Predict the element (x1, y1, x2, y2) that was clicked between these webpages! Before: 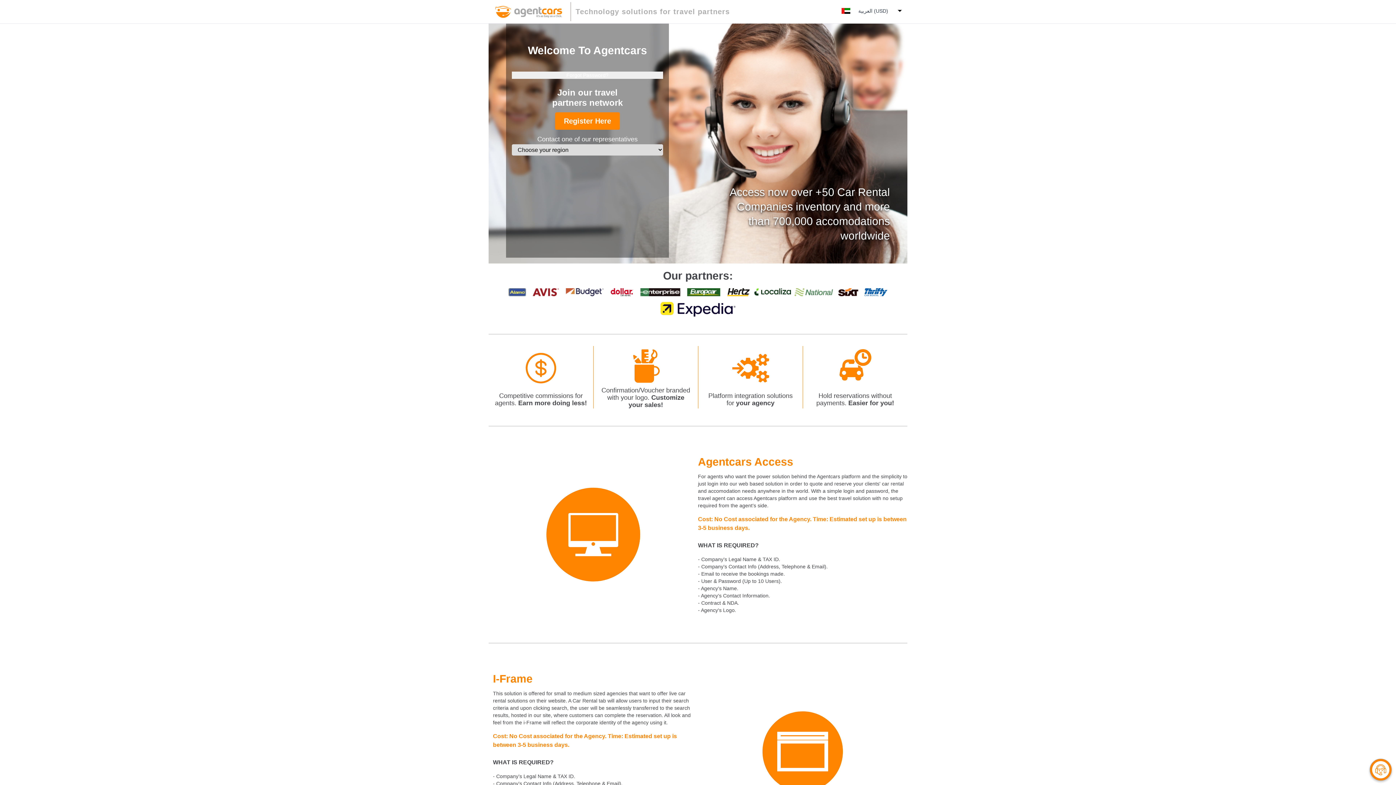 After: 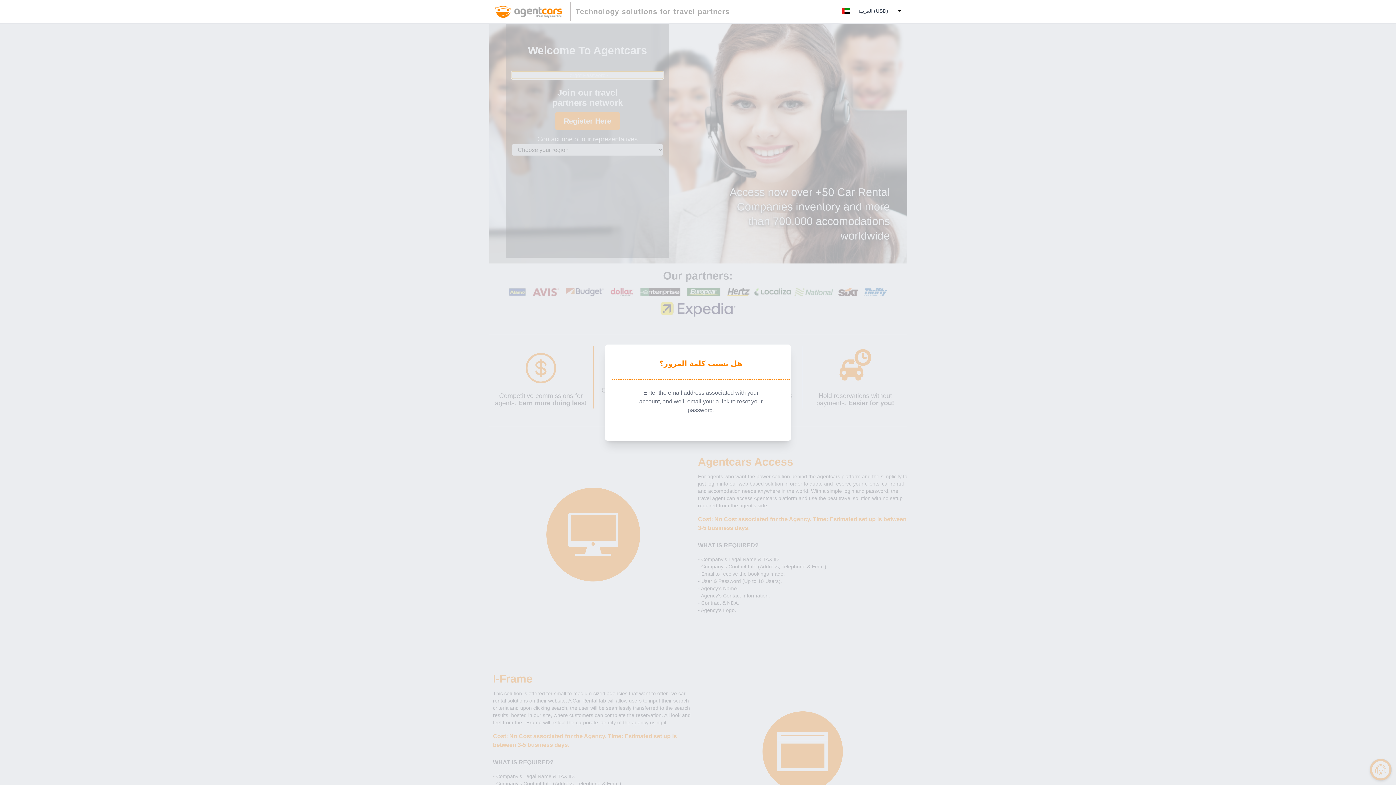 Action: bbox: (512, 71, 663, 78) label: Forgot Password?